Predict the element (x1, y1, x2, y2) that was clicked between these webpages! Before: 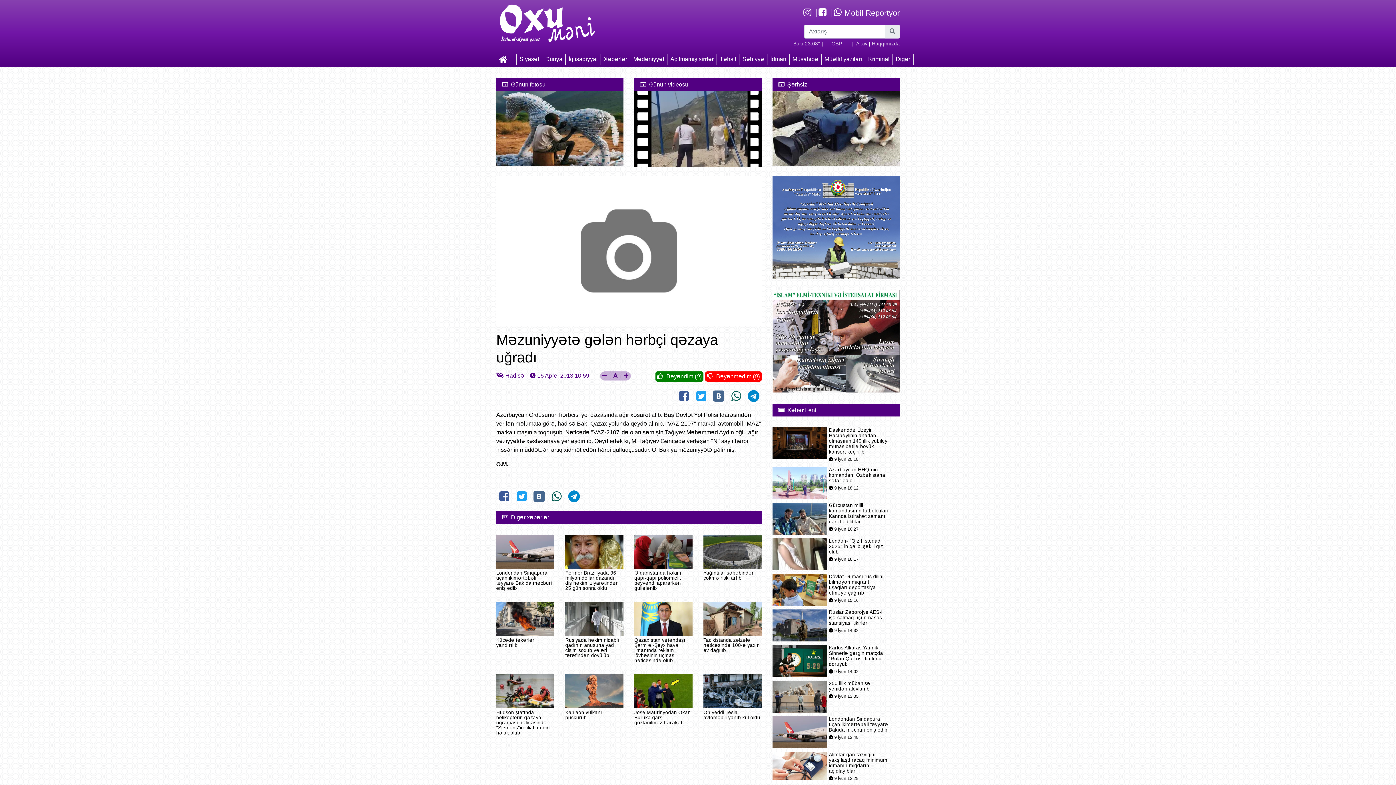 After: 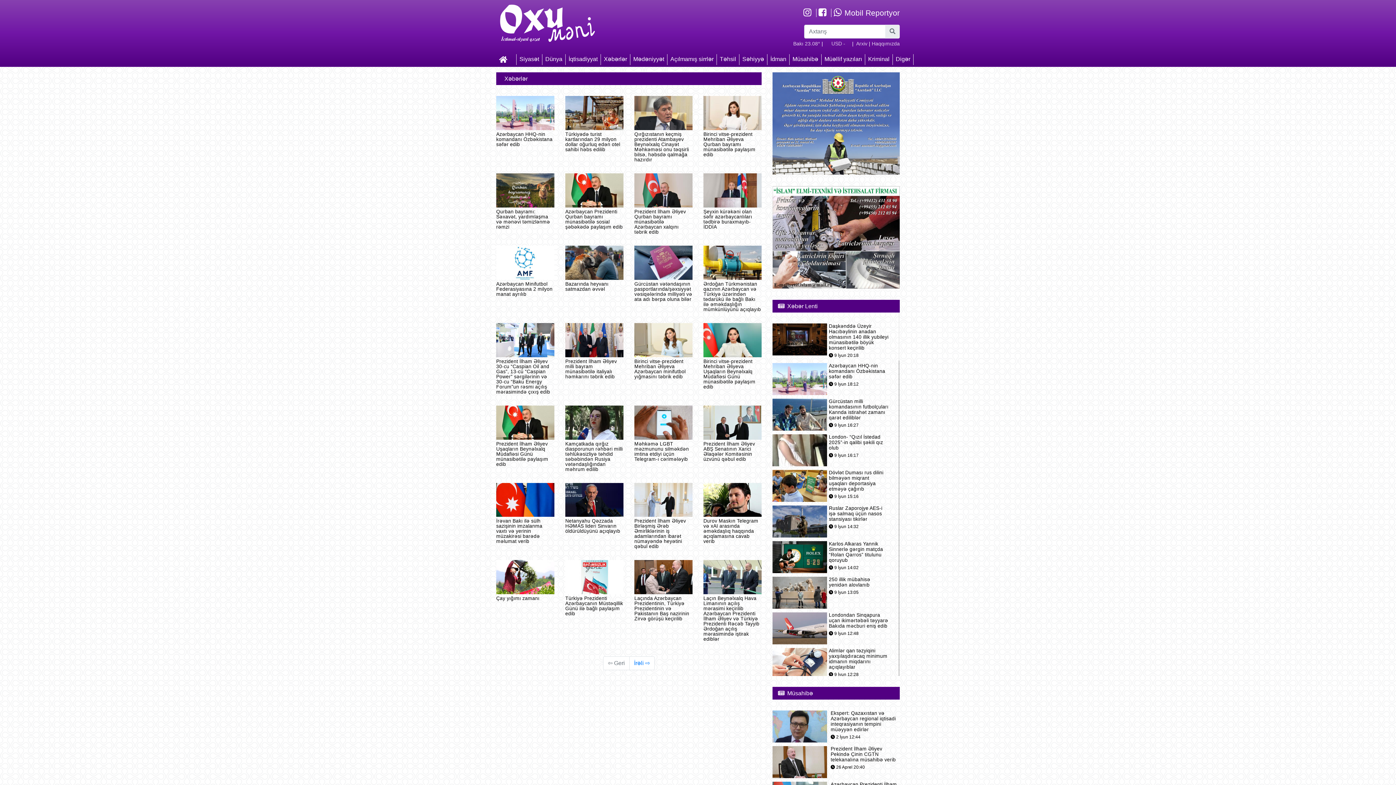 Action: bbox: (601, 54, 630, 63) label: Xəbərlər